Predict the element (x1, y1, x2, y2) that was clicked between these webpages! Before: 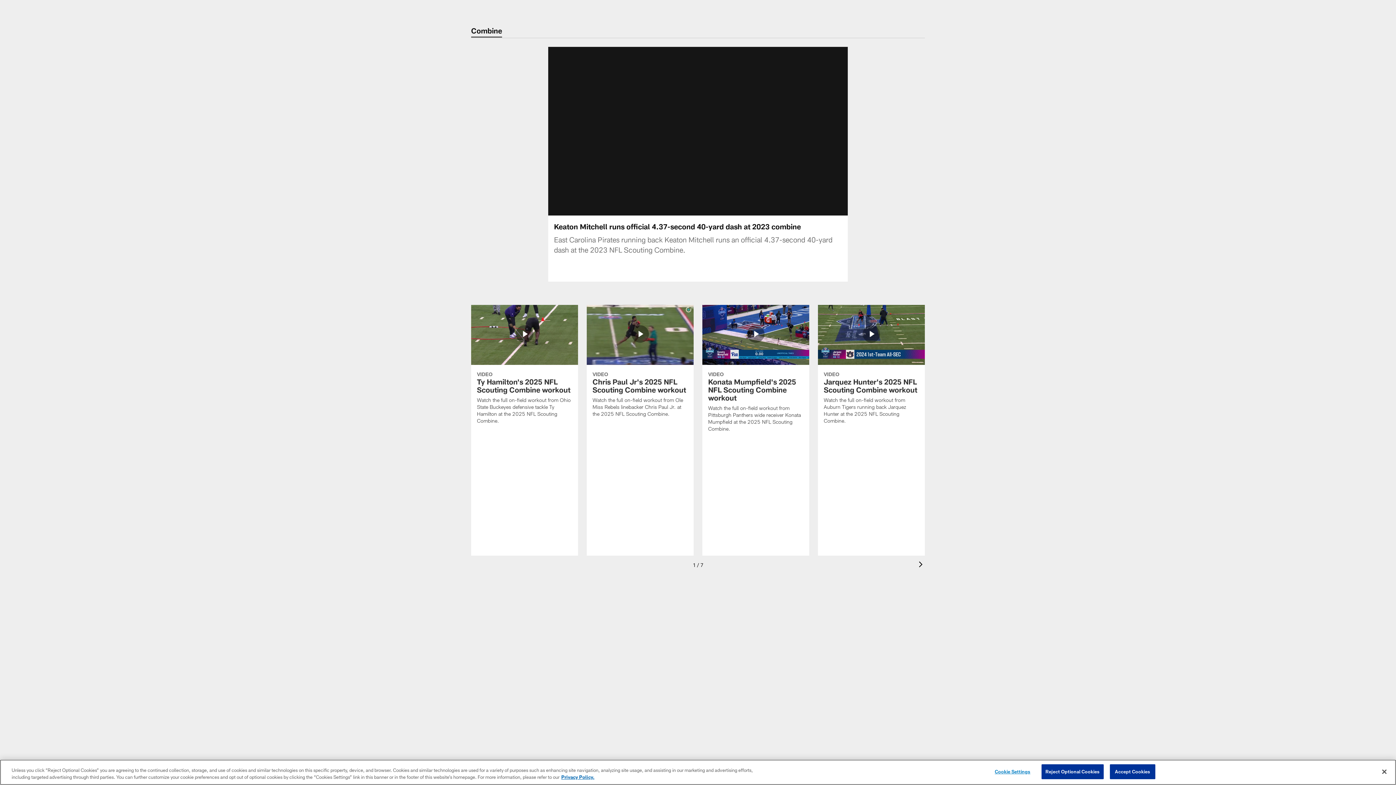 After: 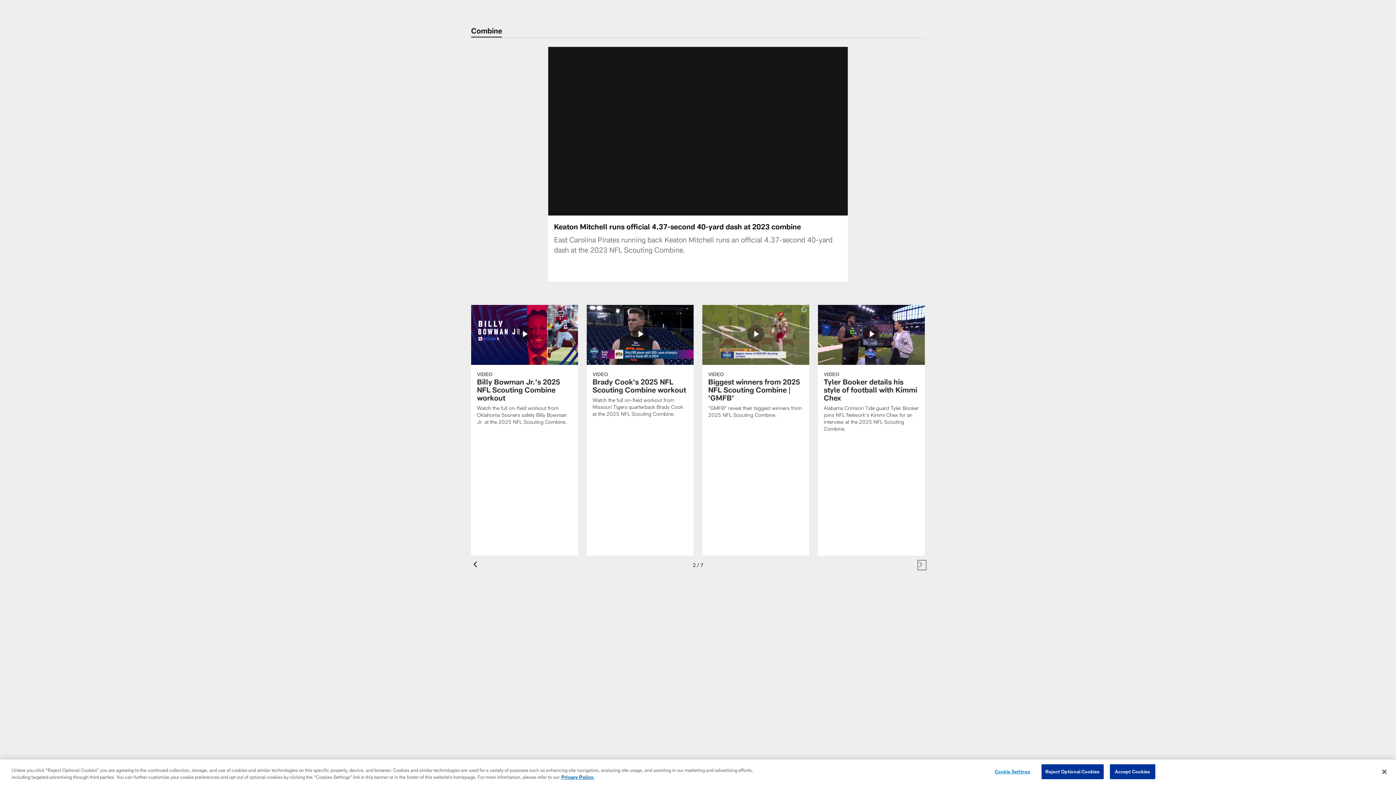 Action: label: Next bbox: (919, 561, 925, 569)